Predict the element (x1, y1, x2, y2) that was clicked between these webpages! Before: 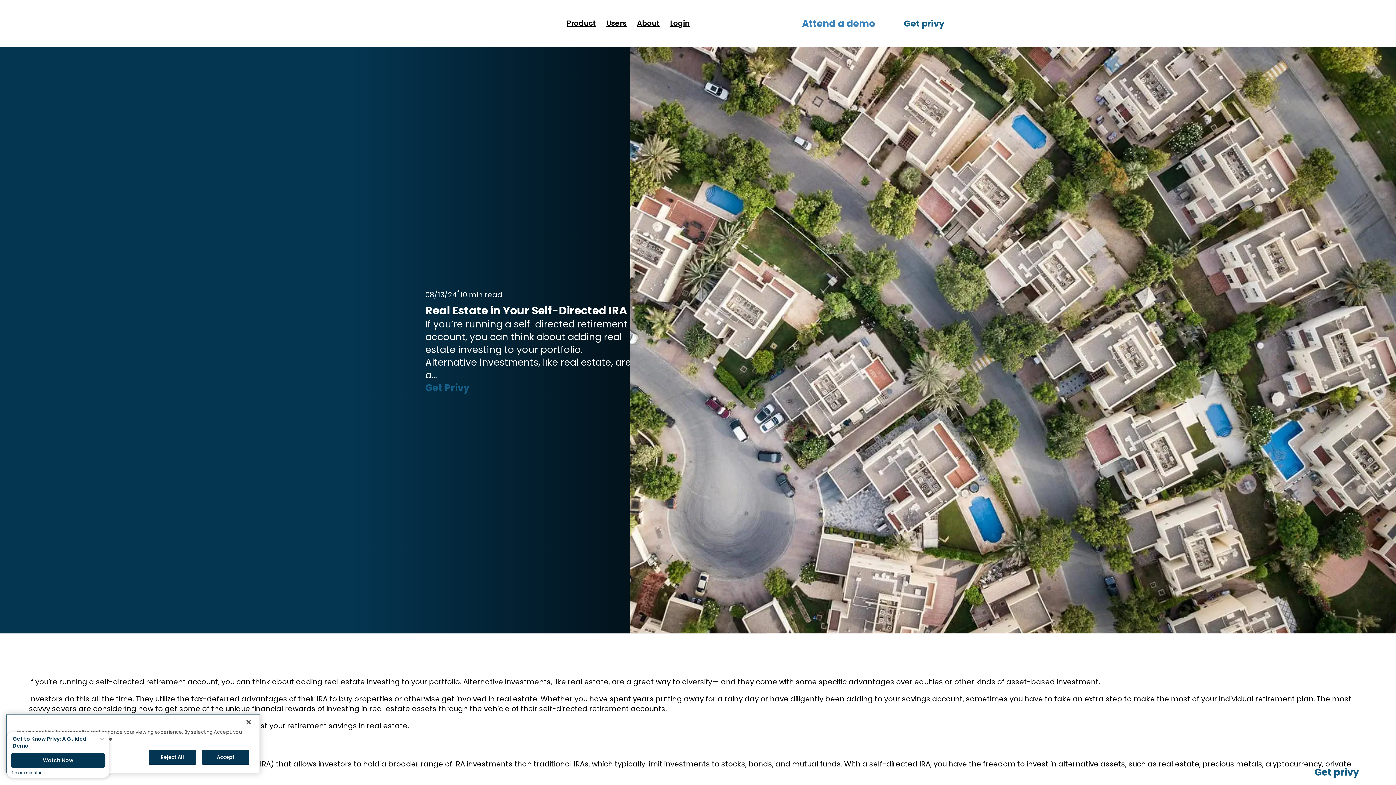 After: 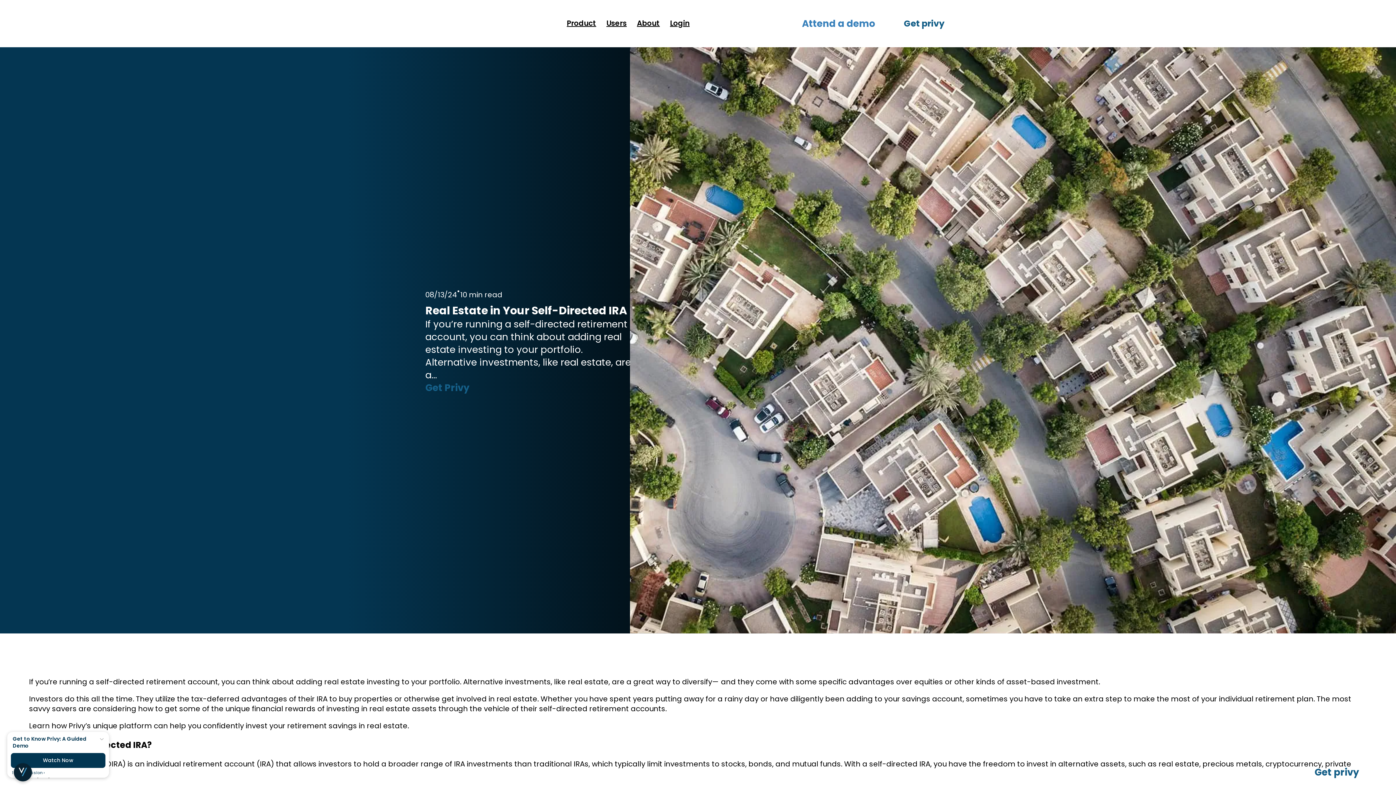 Action: label: Accept bbox: (202, 750, 249, 765)